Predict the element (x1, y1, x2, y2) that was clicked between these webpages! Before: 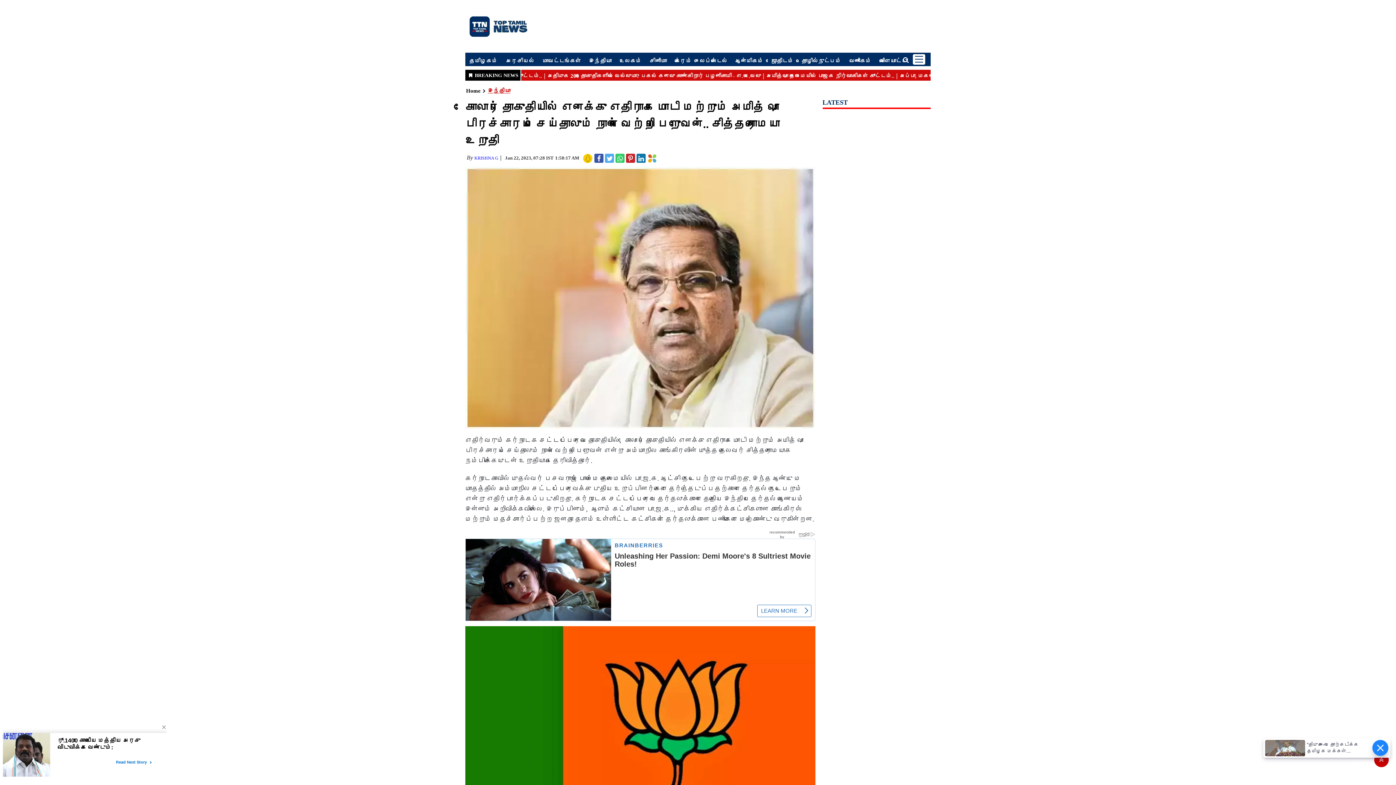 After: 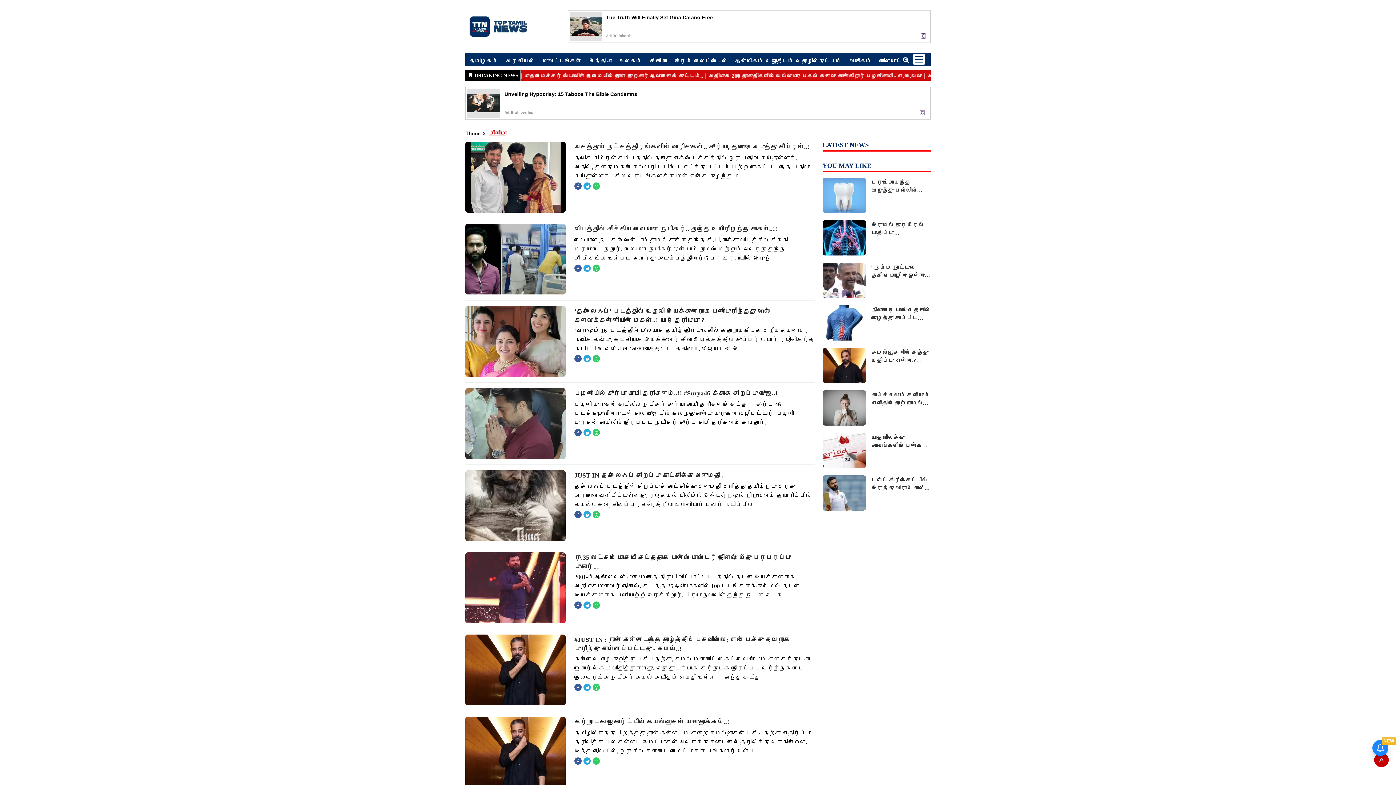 Action: bbox: (649, 57, 666, 64) label: சினிமா